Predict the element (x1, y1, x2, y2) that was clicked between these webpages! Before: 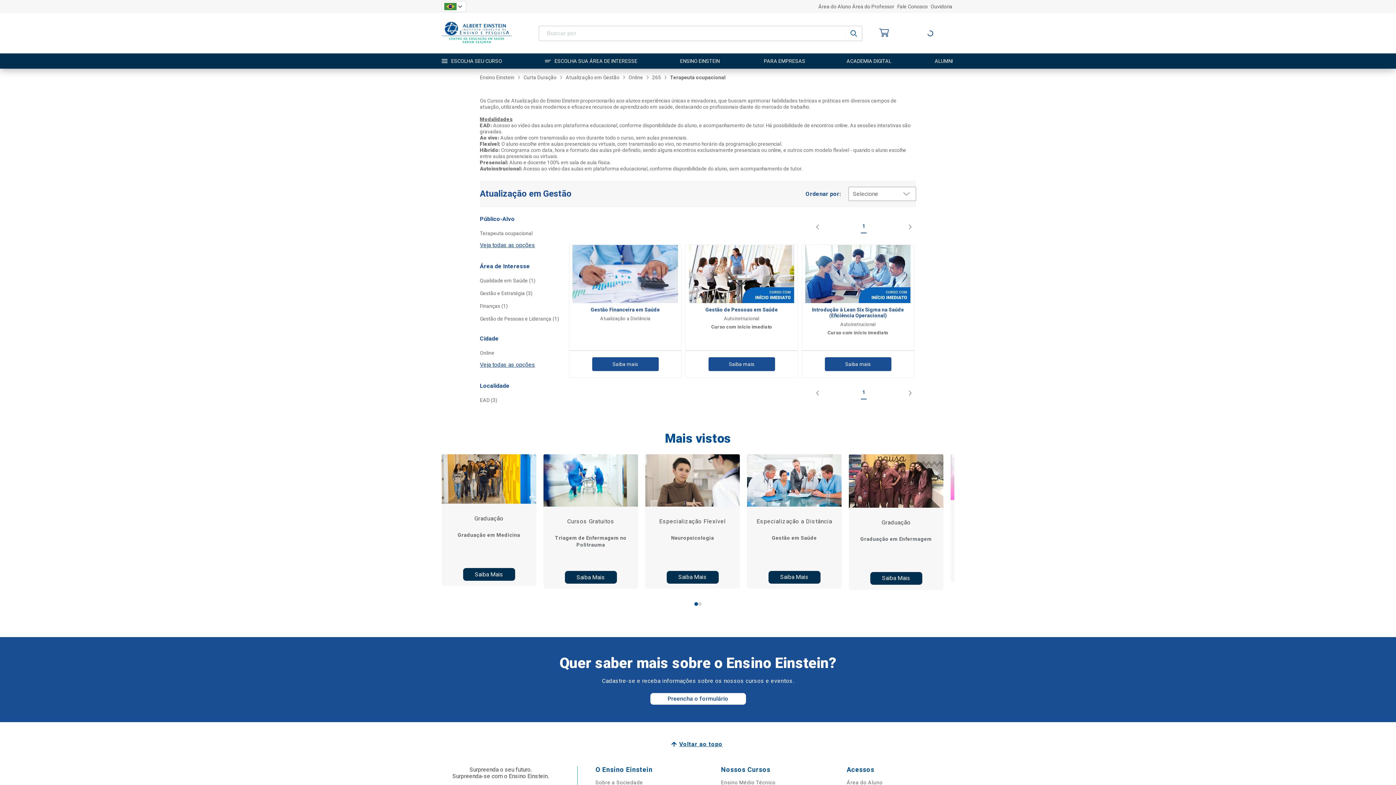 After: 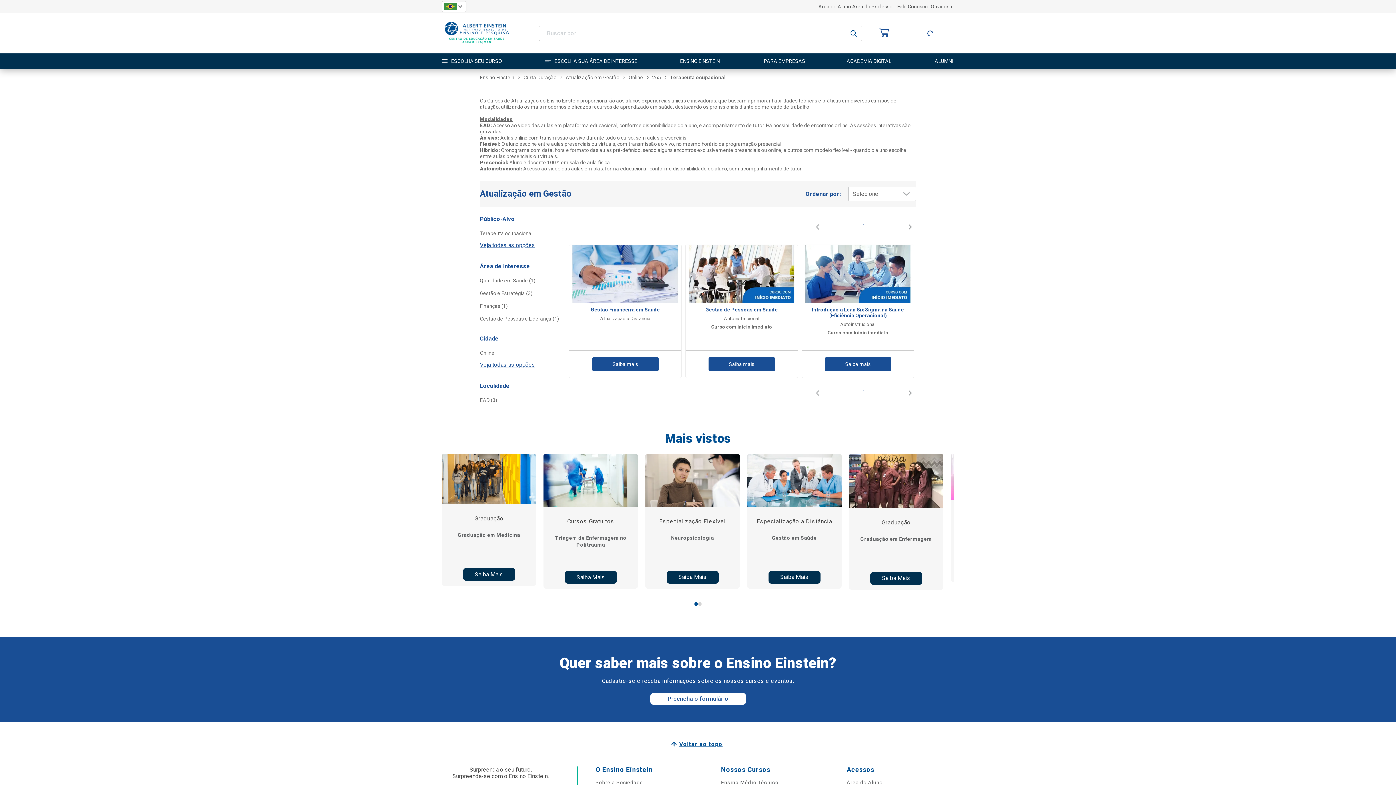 Action: bbox: (721, 779, 775, 785) label: Ensino Médio Técnico